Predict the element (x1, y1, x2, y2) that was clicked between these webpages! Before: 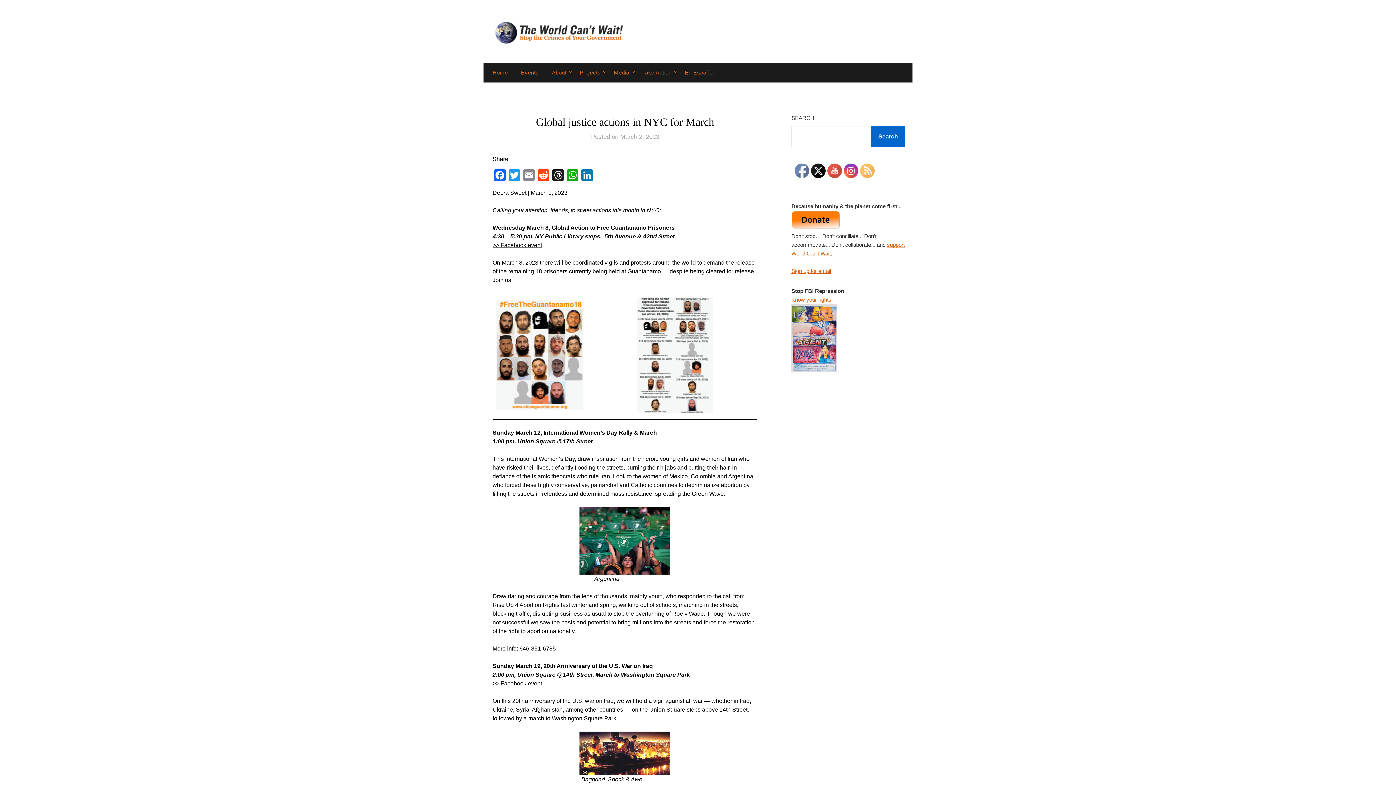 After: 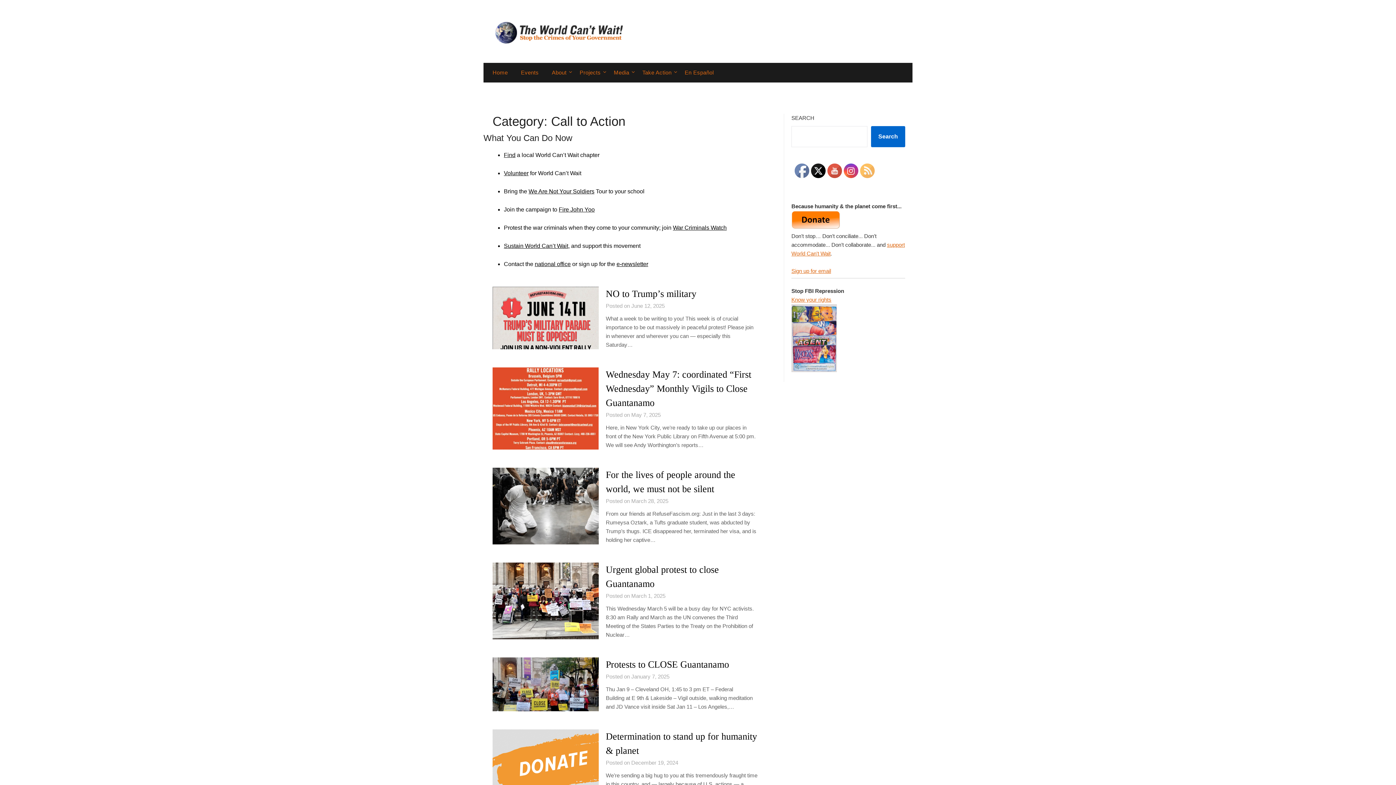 Action: bbox: (515, 62, 544, 82) label: Events